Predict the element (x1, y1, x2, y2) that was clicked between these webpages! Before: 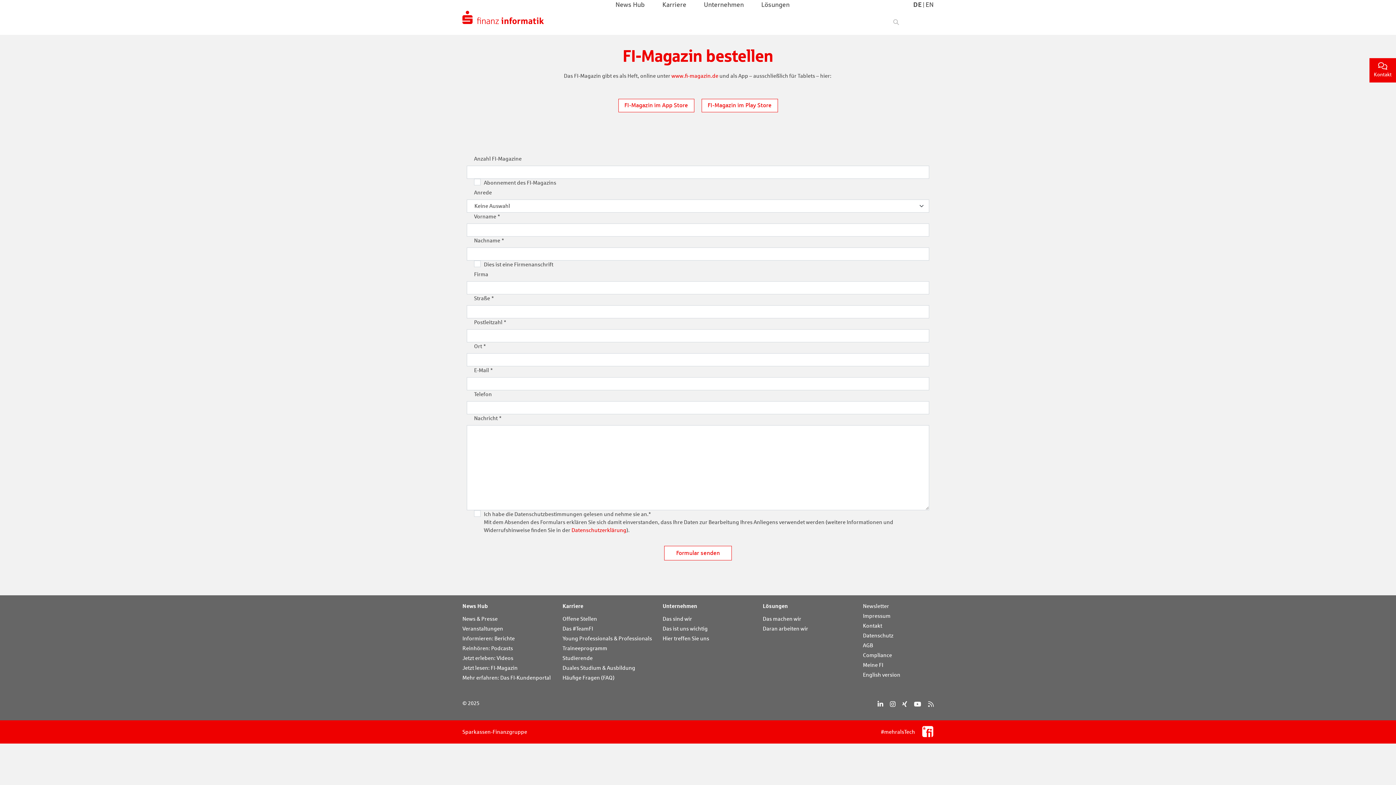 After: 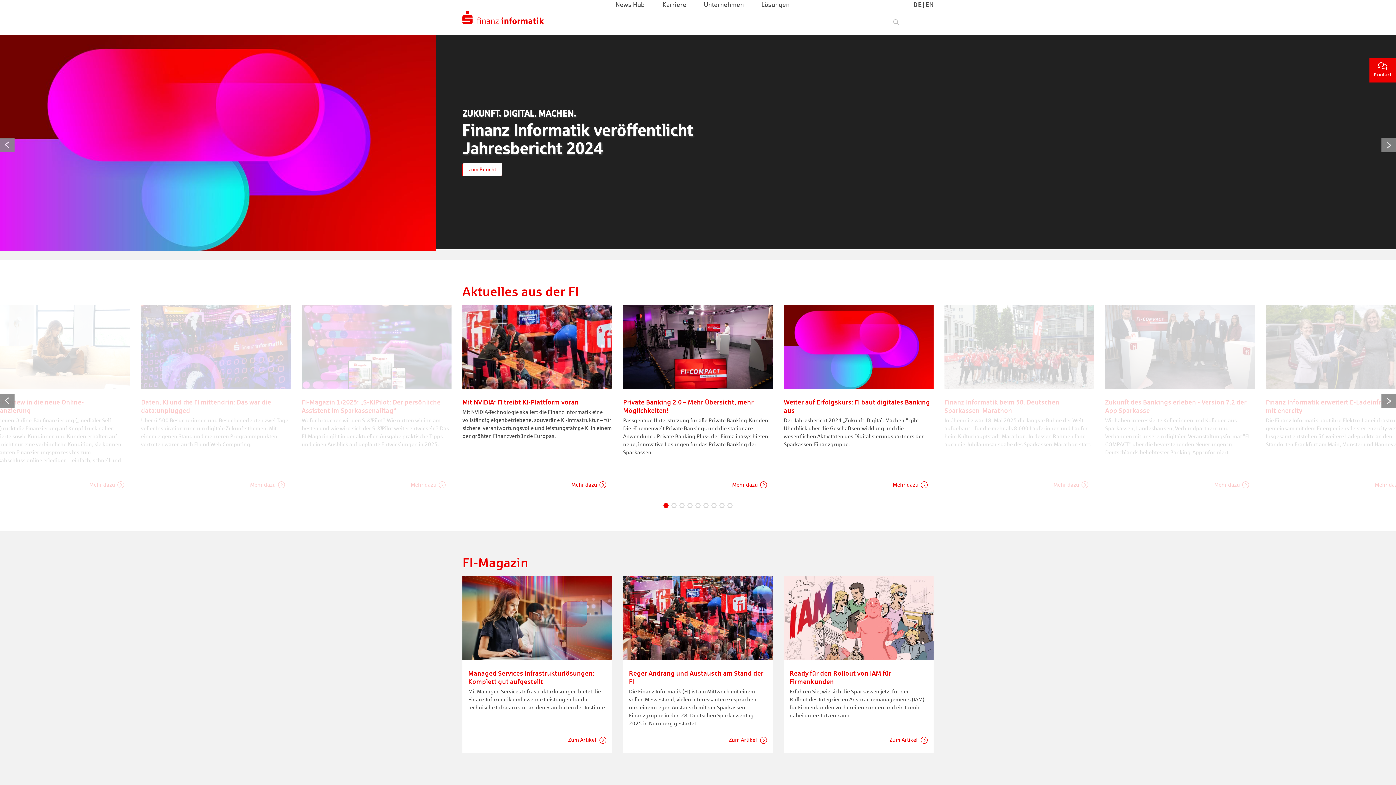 Action: bbox: (916, 729, 933, 735)